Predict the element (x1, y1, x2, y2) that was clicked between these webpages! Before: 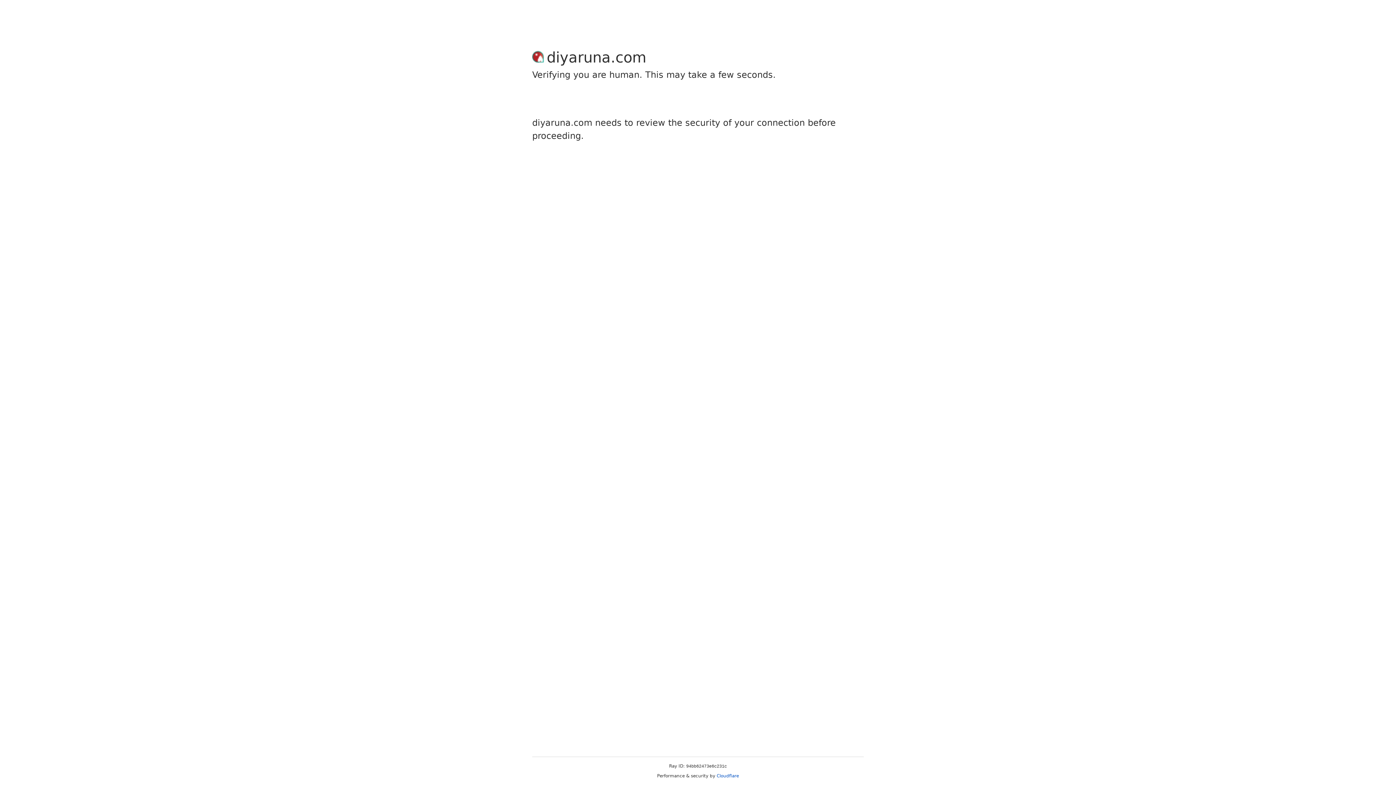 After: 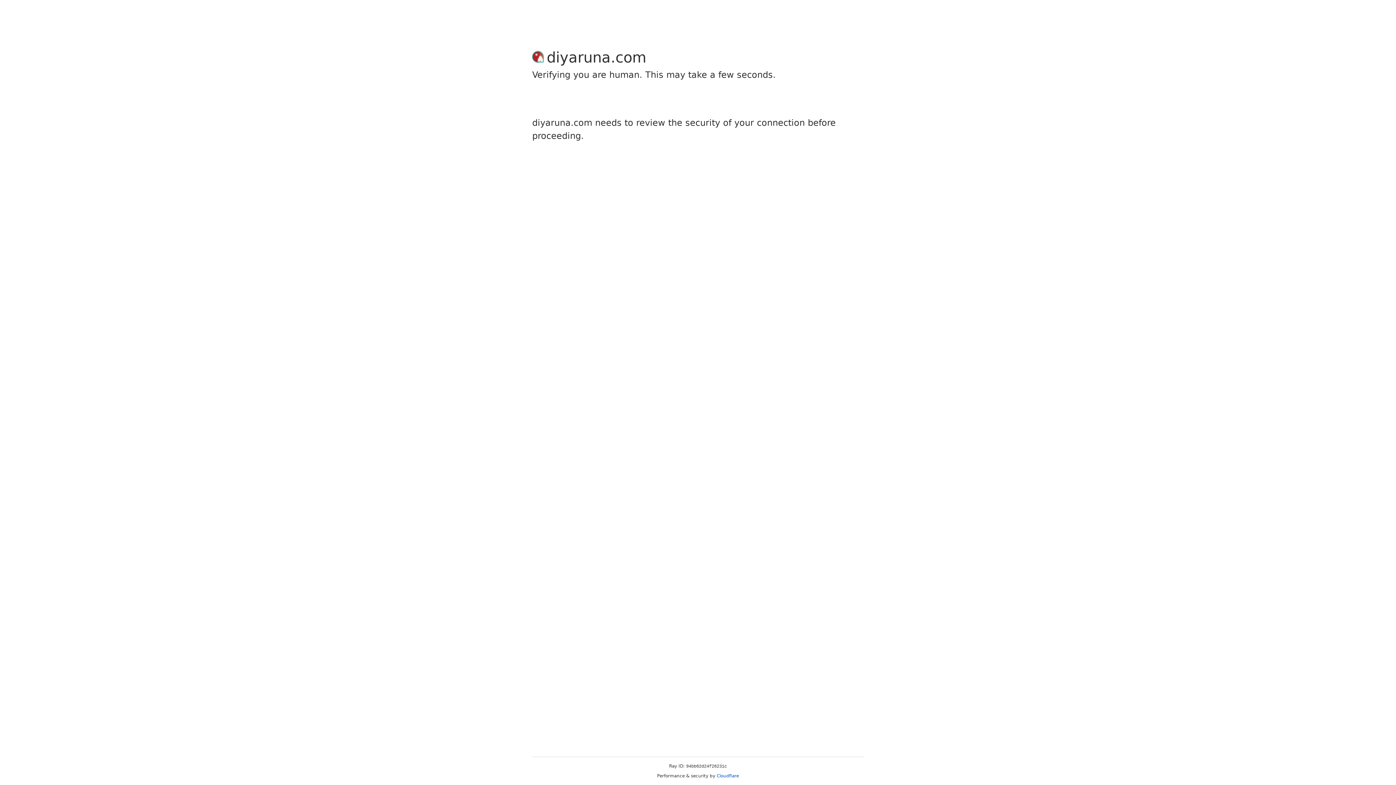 Action: label: Cloudflare bbox: (716, 773, 739, 778)